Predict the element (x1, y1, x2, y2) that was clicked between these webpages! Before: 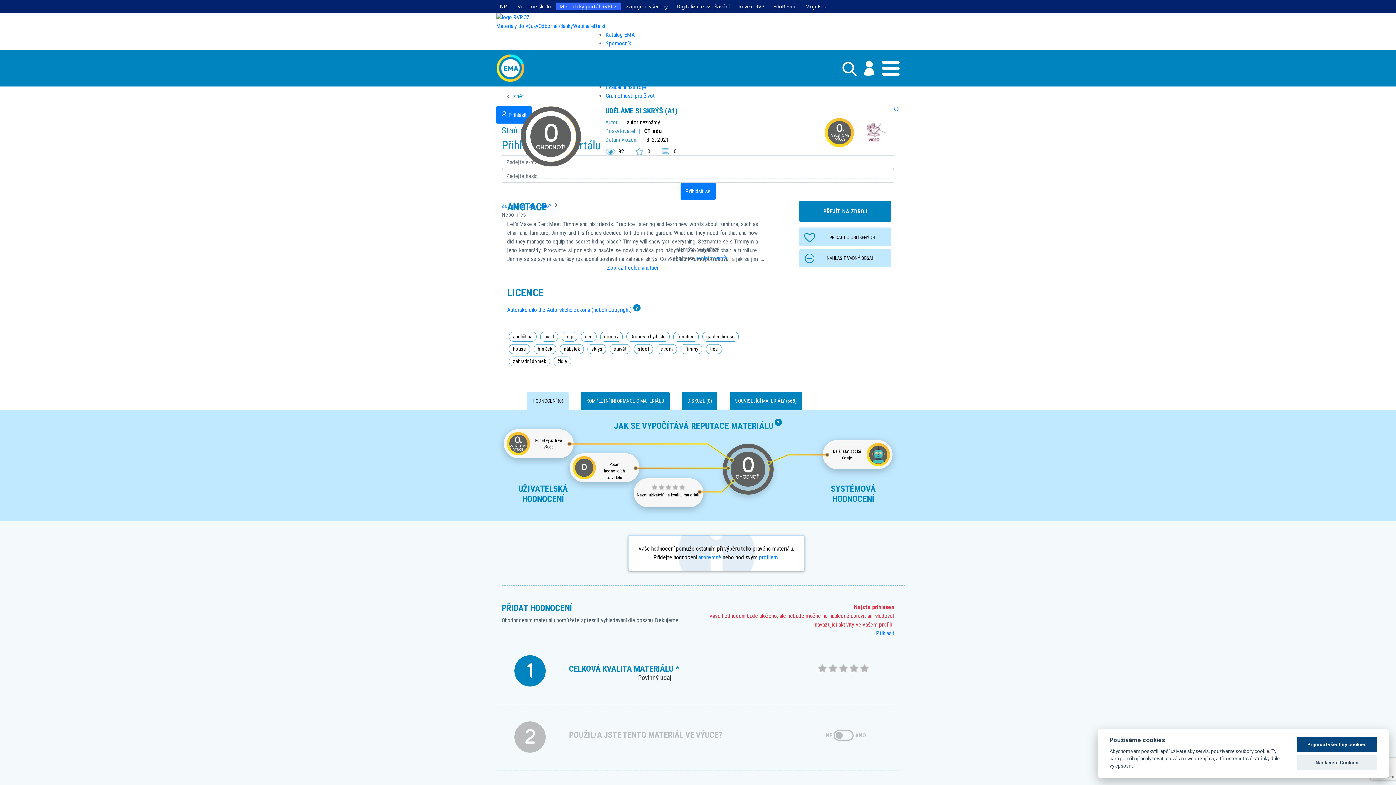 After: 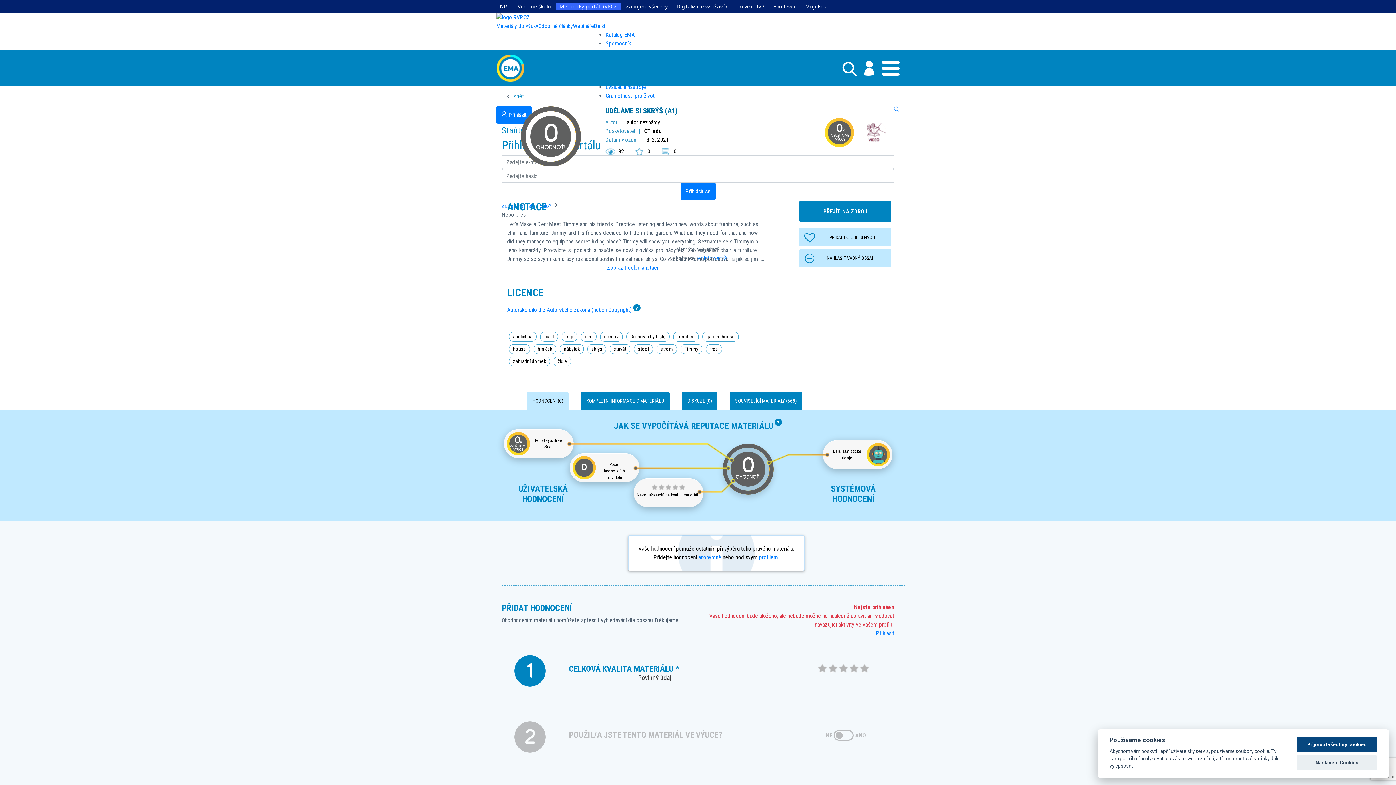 Action: label: UDĚLÁME SI SKRÝŠ (A1) bbox: (605, 106, 677, 115)